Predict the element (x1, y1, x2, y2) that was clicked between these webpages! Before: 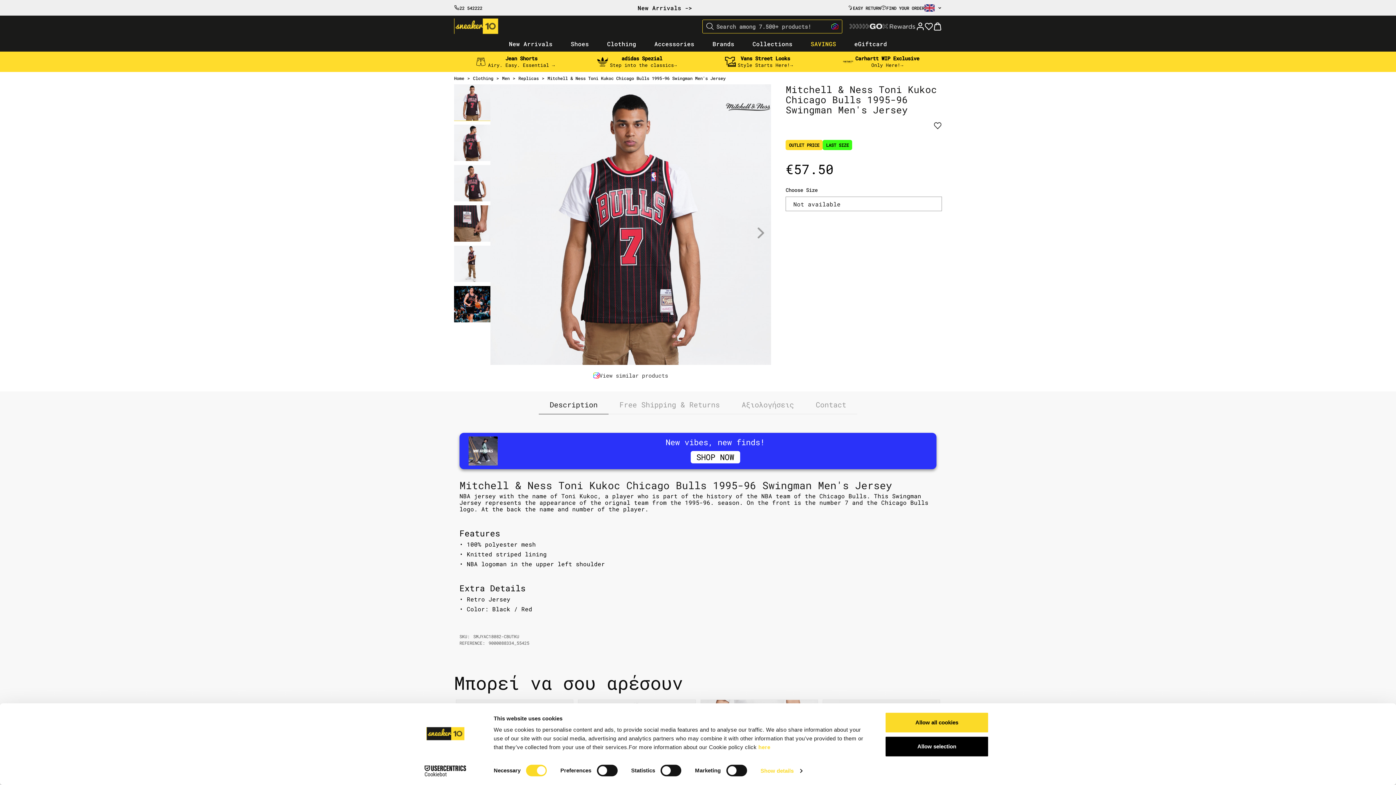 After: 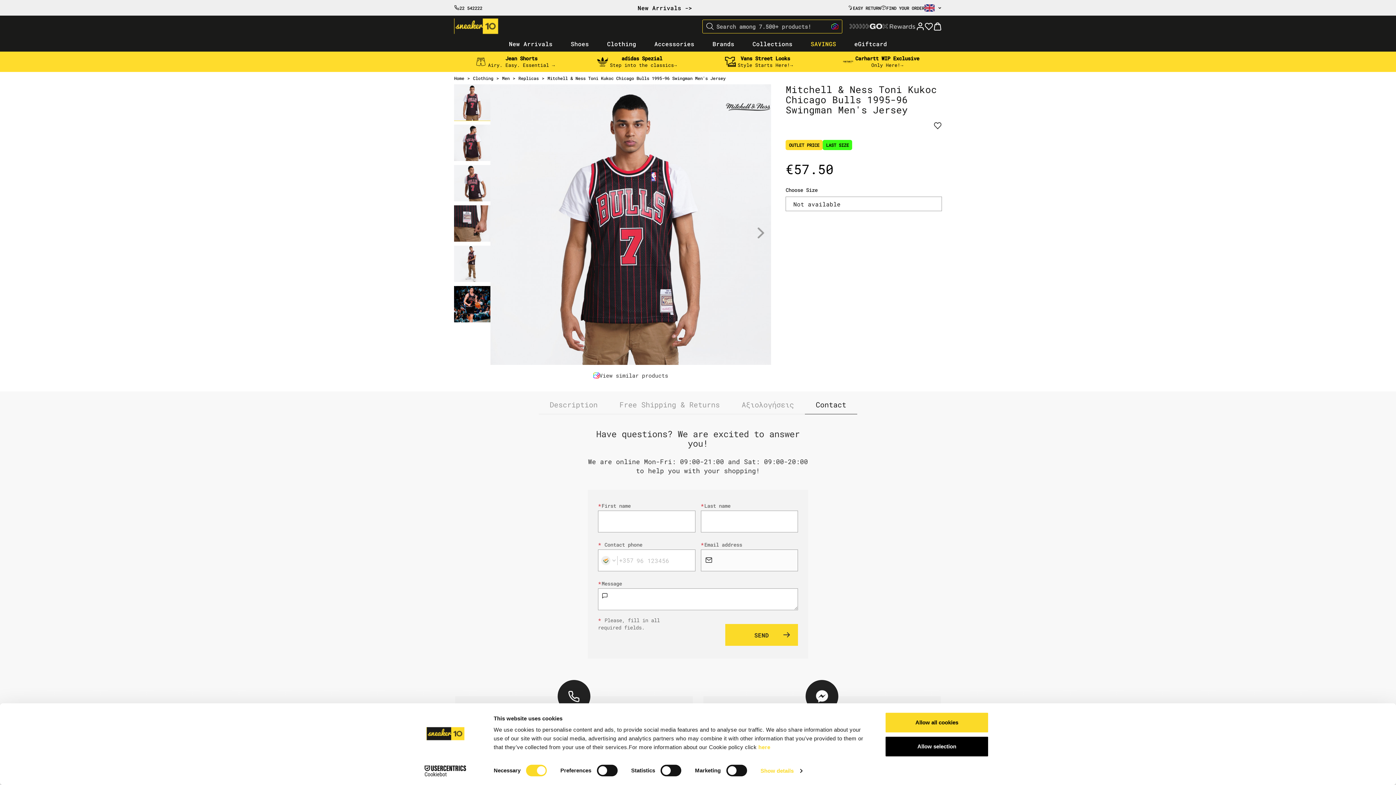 Action: label: Contact bbox: (805, 400, 857, 414)